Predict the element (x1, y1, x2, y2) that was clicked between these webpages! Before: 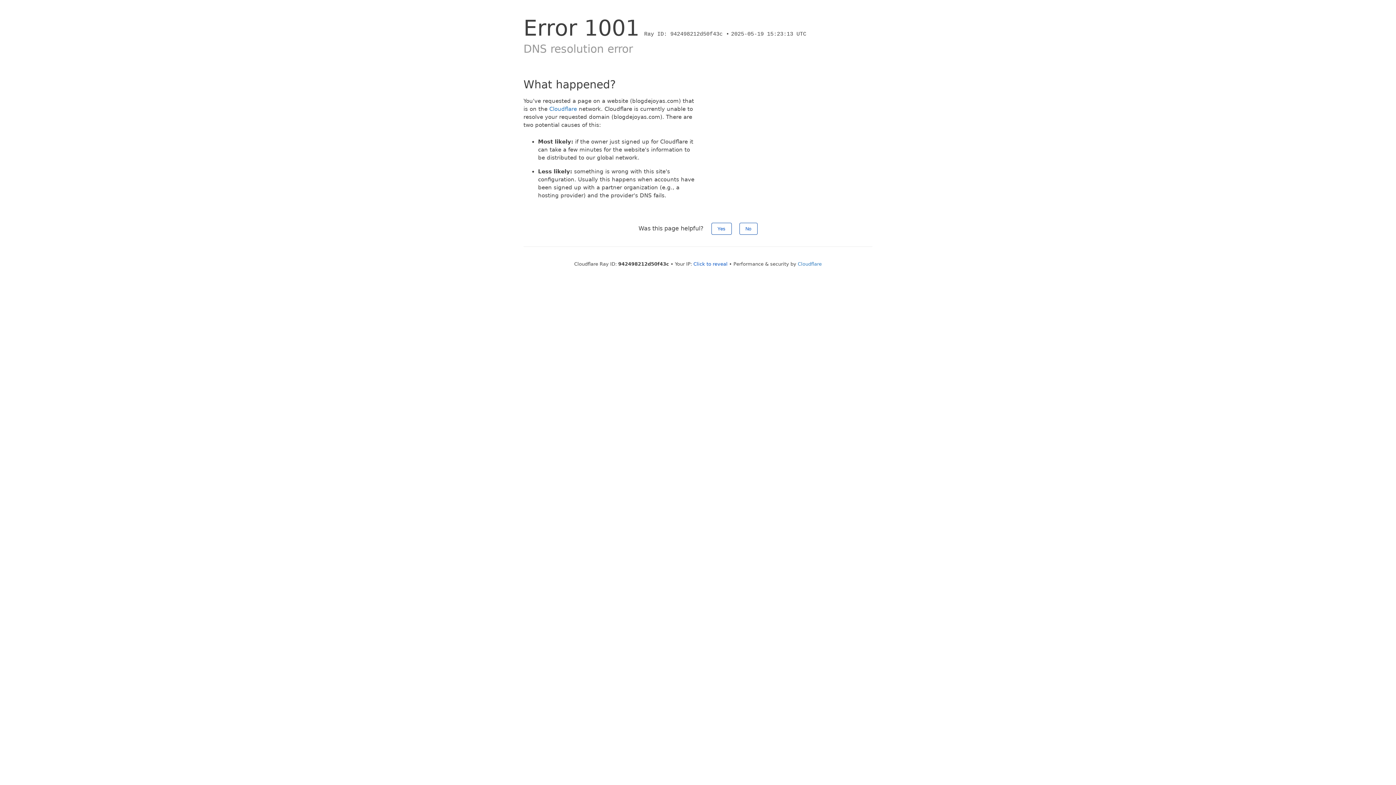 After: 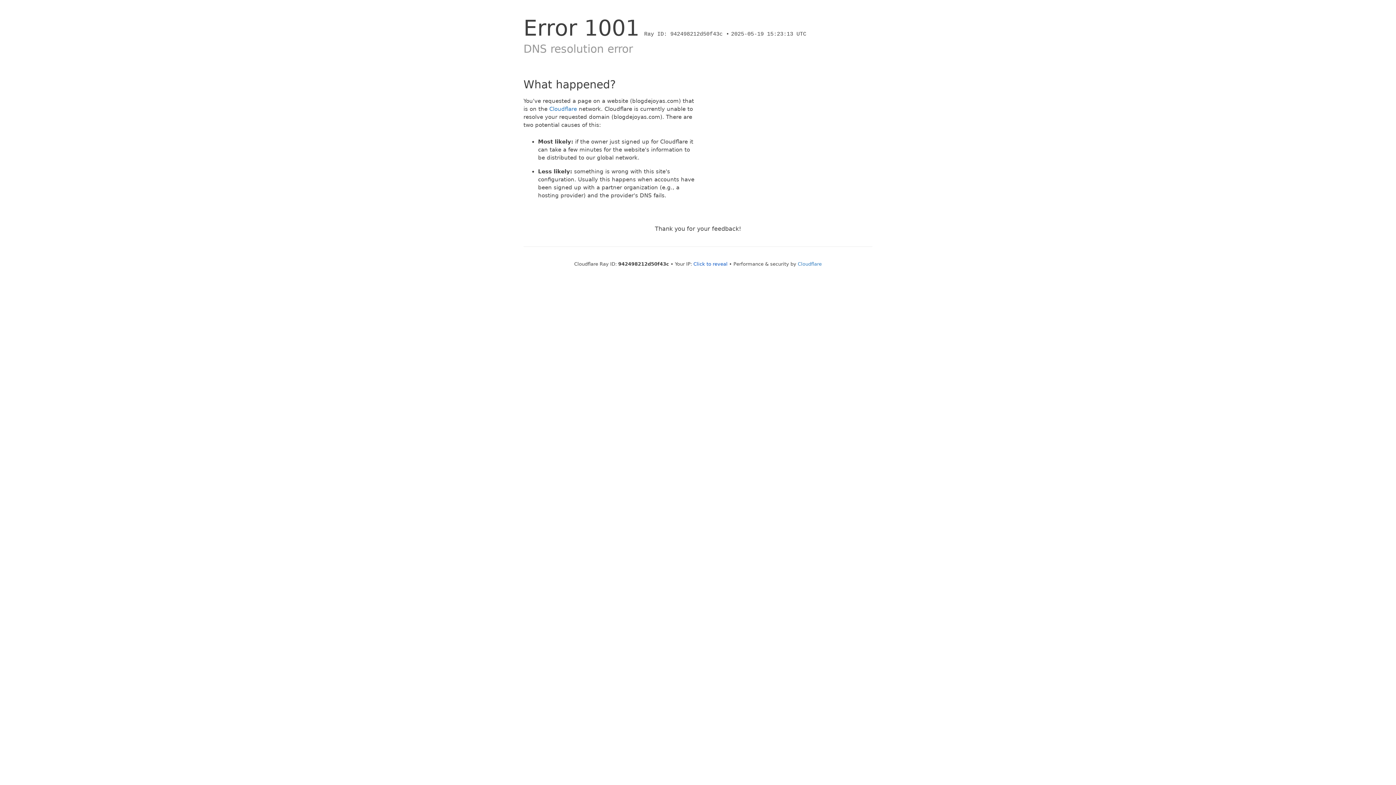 Action: label: No bbox: (739, 222, 757, 234)